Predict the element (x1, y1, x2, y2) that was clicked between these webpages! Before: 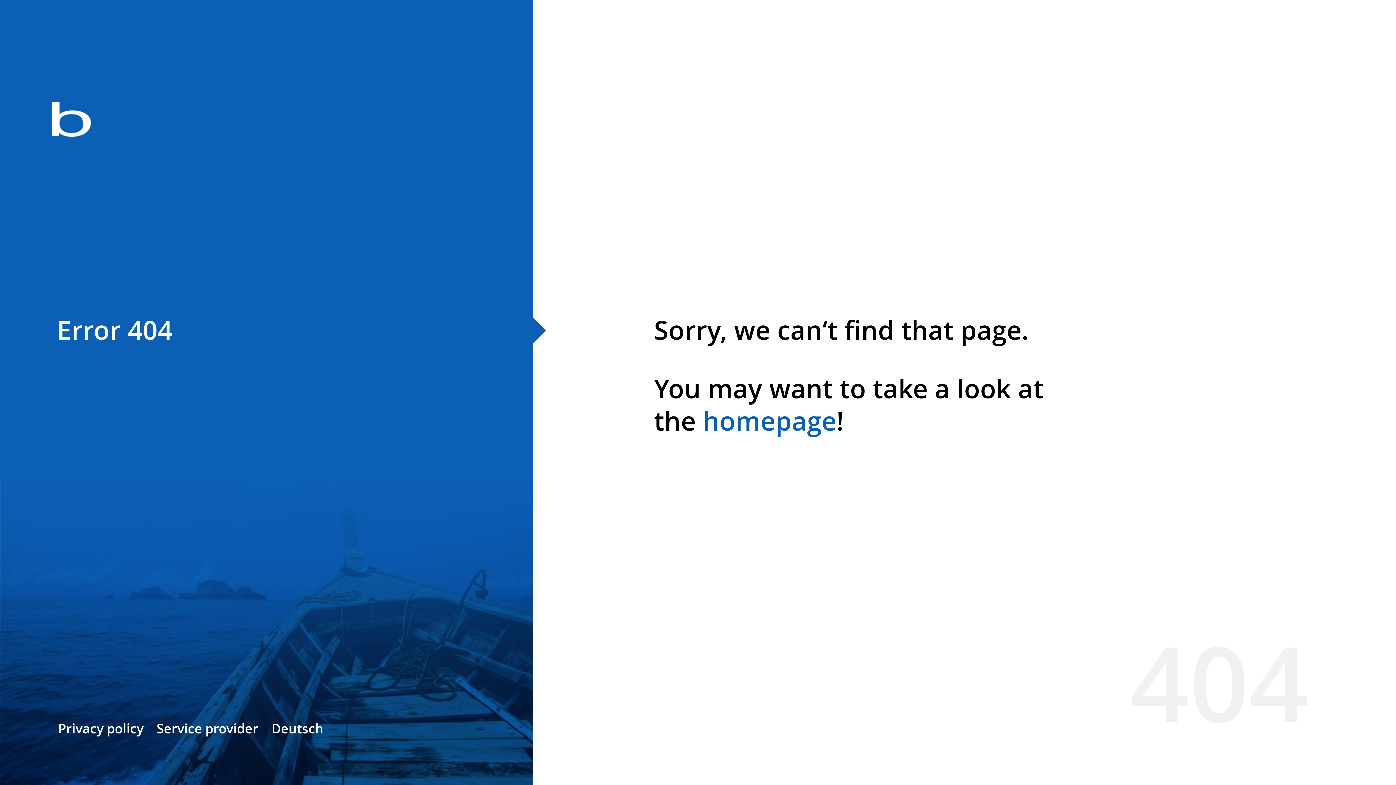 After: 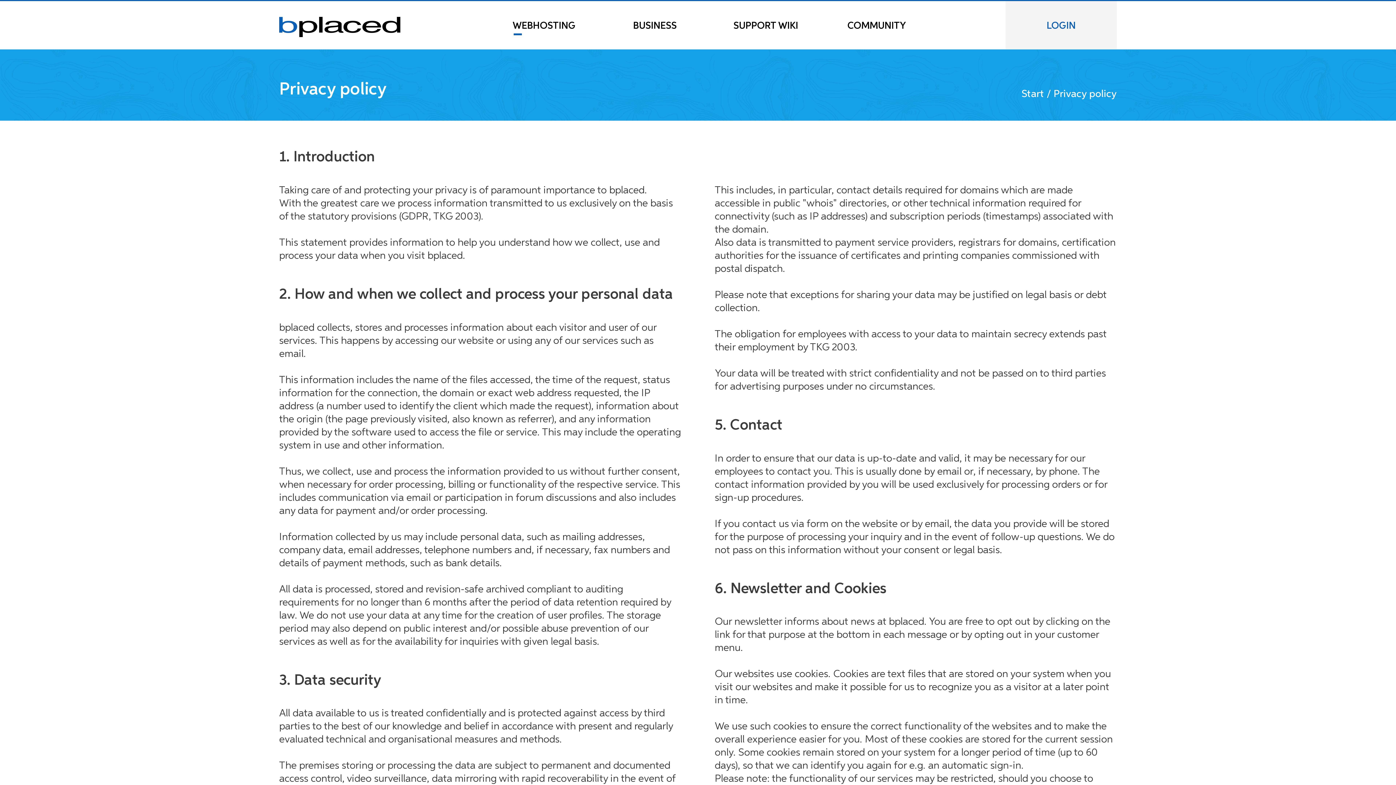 Action: label: Privacy policy bbox: (58, 720, 143, 737)